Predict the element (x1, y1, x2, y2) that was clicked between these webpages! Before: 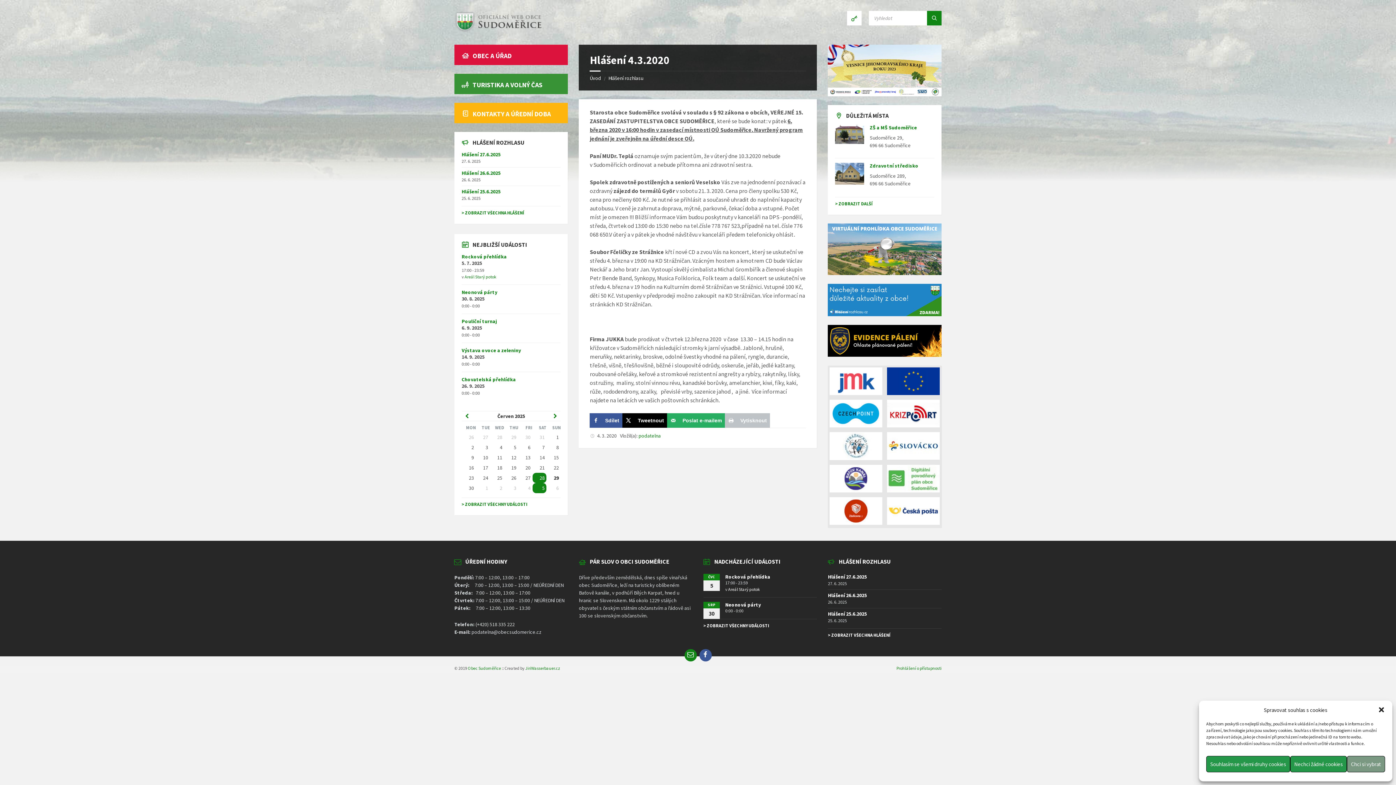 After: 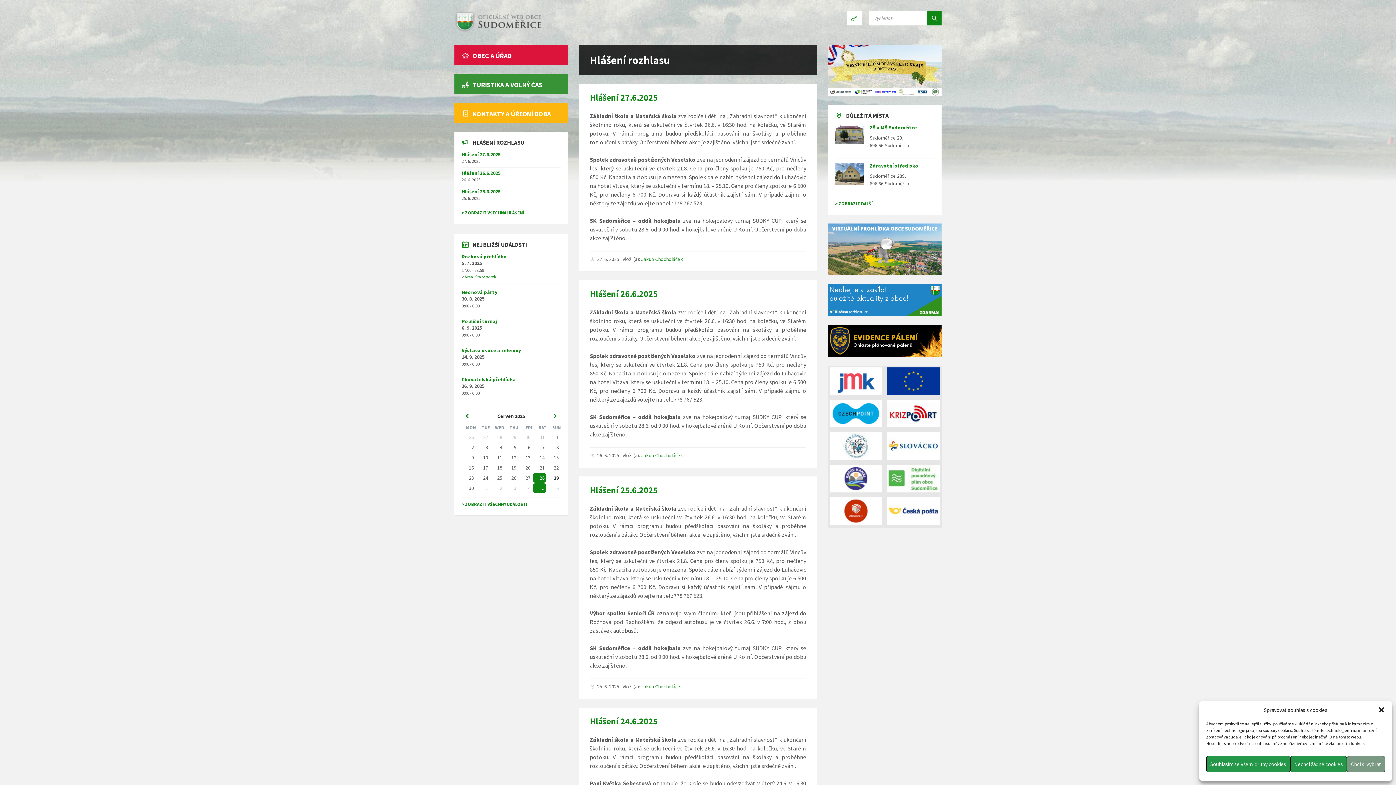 Action: label: Hlášení rozhlasu bbox: (608, 74, 643, 81)